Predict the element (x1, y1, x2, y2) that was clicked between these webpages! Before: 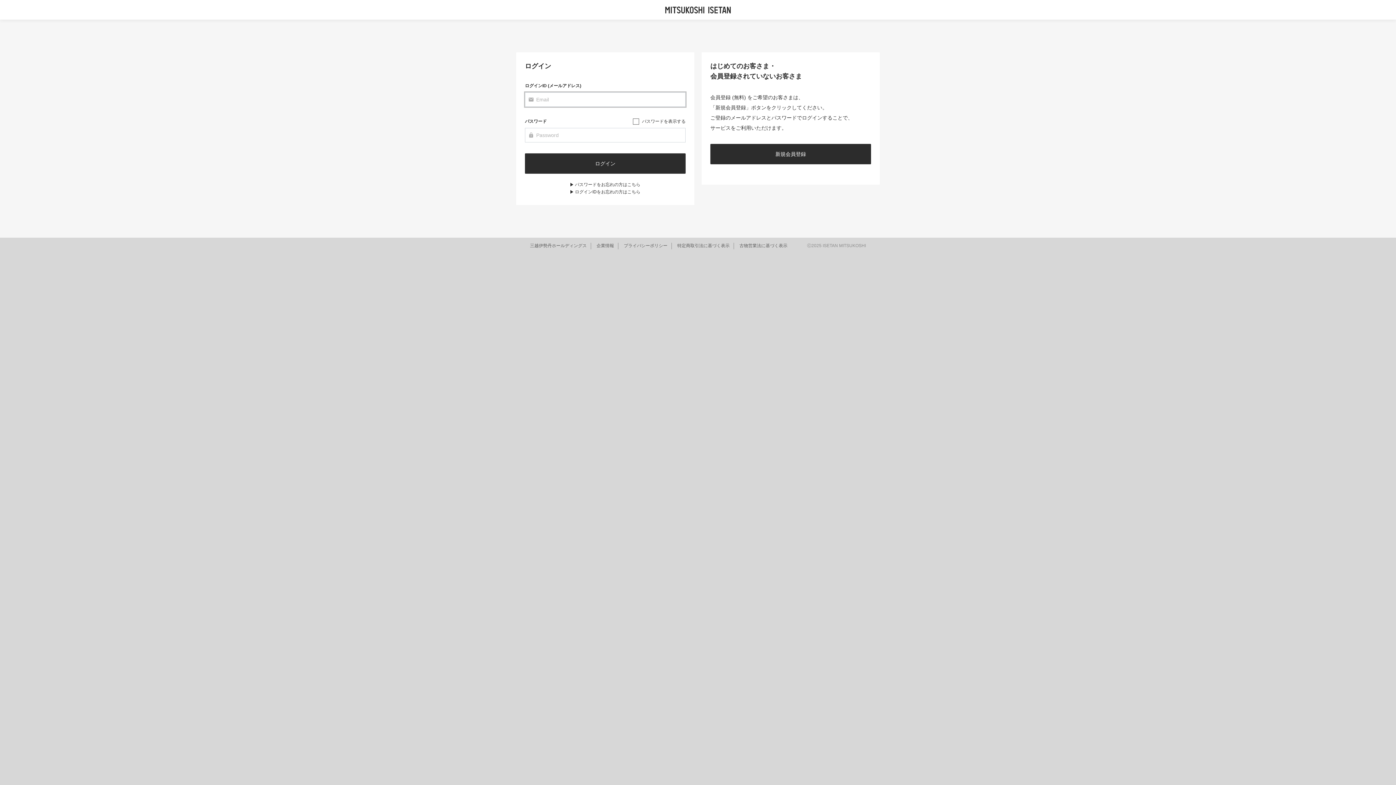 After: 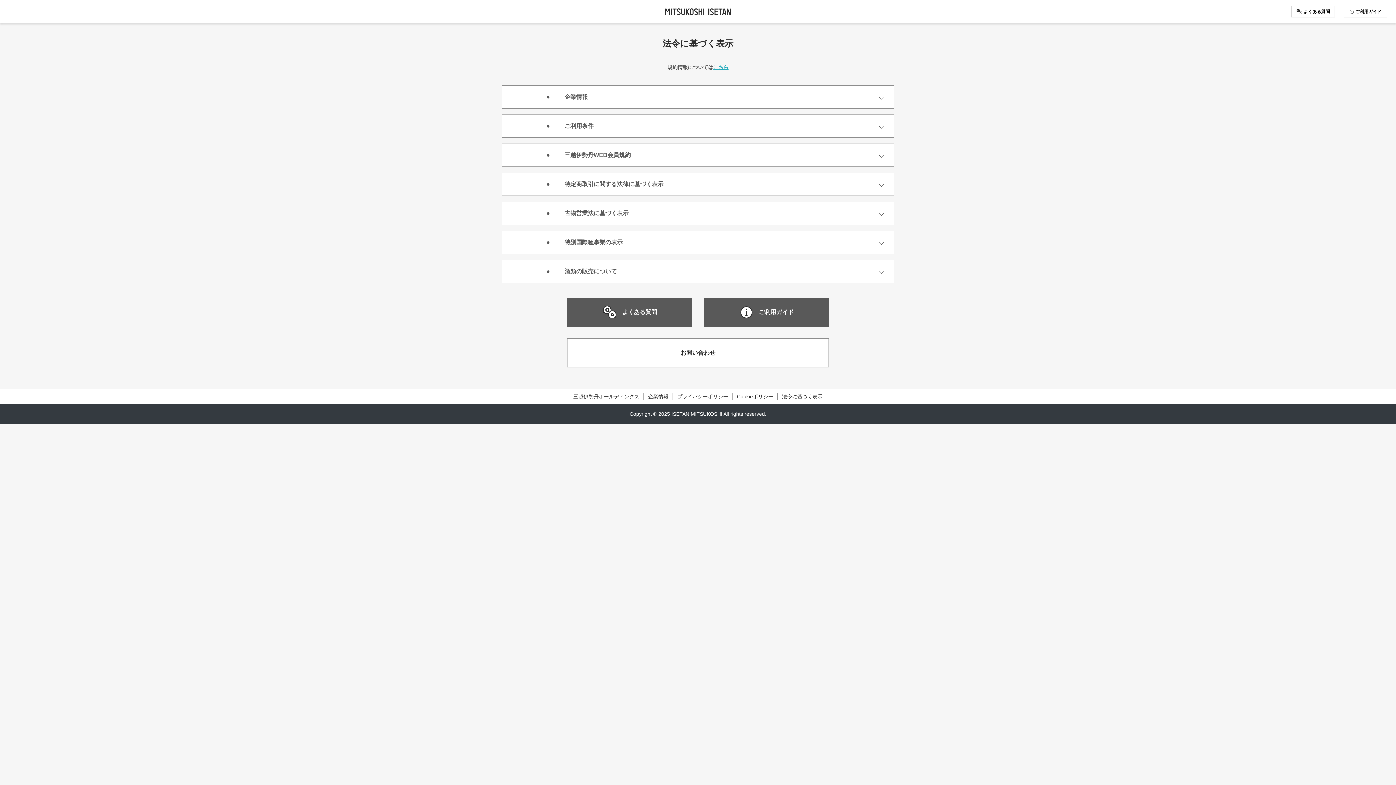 Action: bbox: (677, 243, 729, 248) label: 特定商取引法に基づく表示